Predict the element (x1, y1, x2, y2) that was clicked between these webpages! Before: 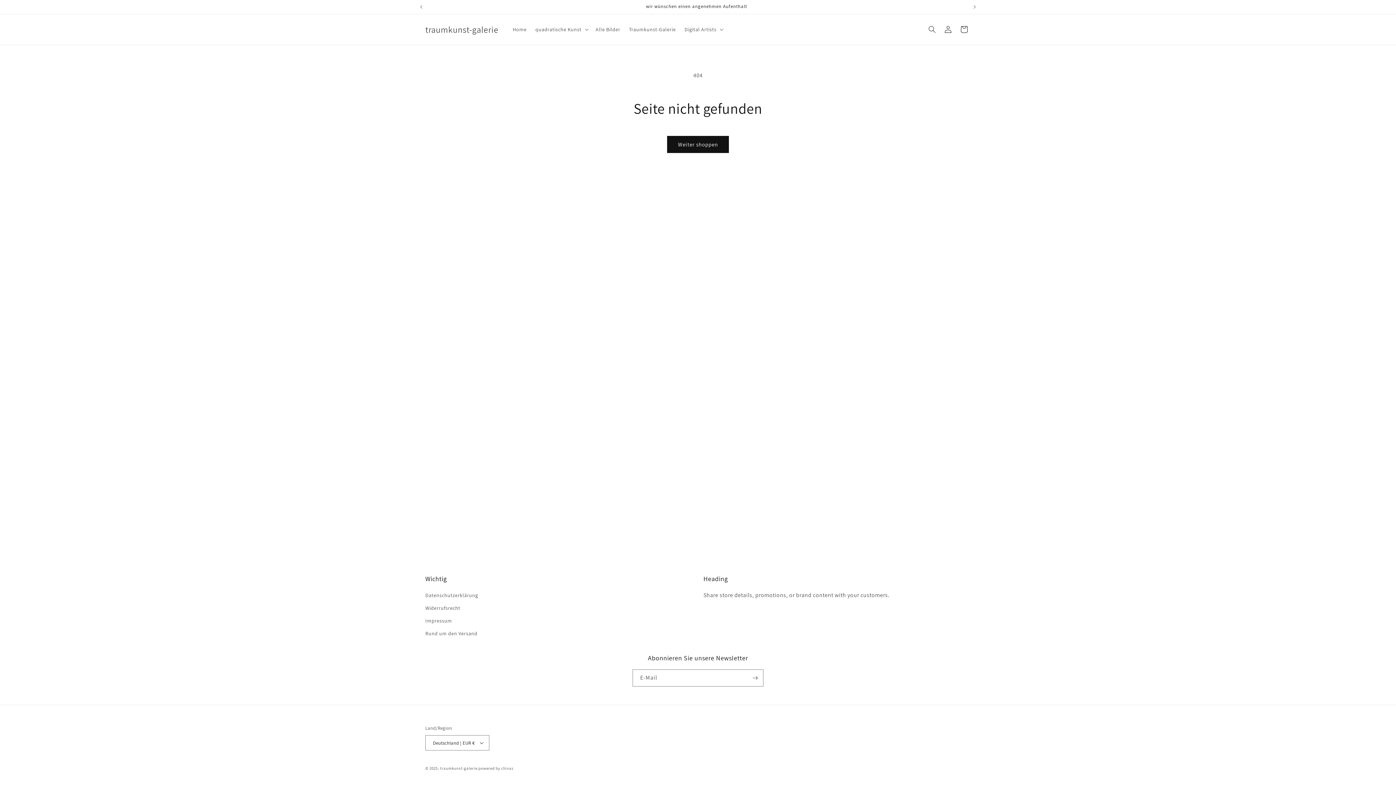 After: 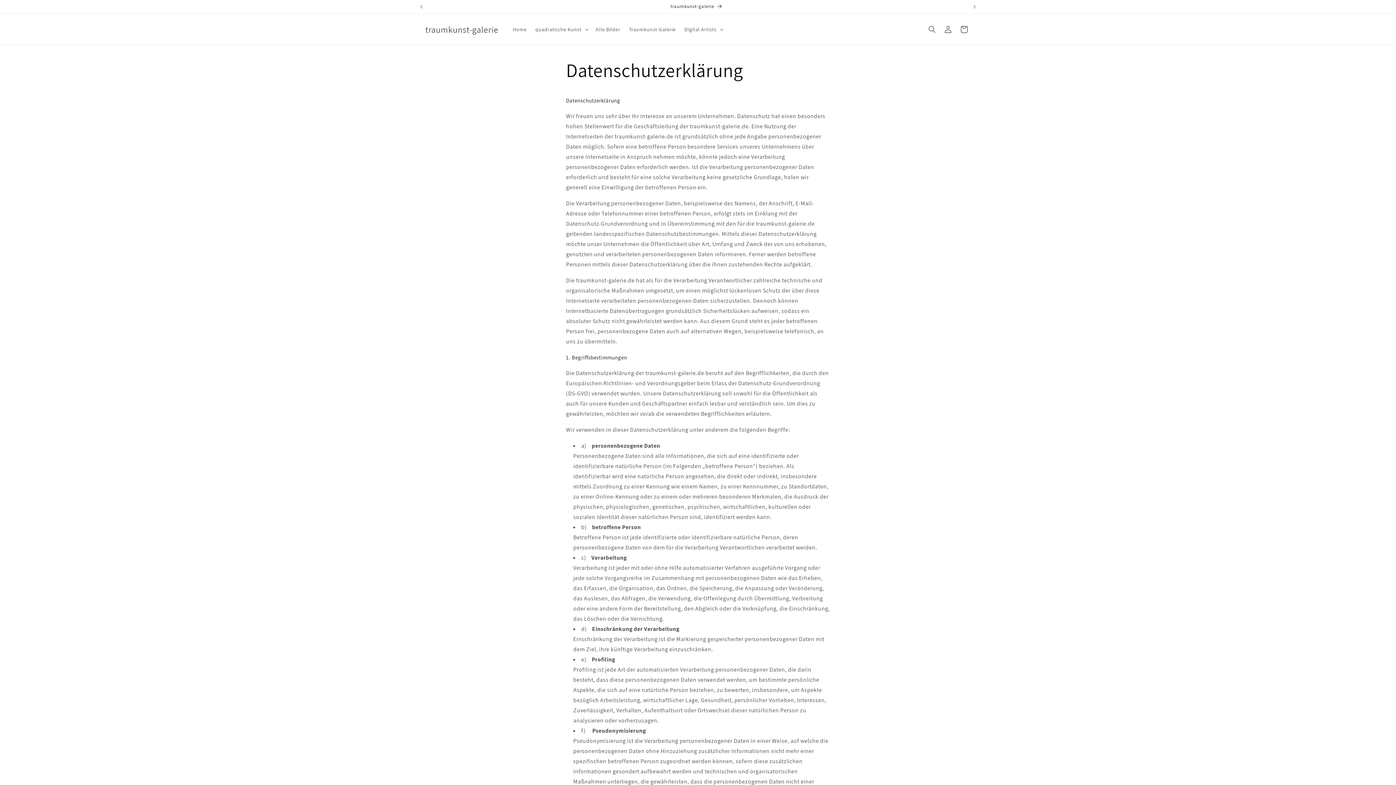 Action: bbox: (425, 591, 478, 602) label: Datenschutzerklärung